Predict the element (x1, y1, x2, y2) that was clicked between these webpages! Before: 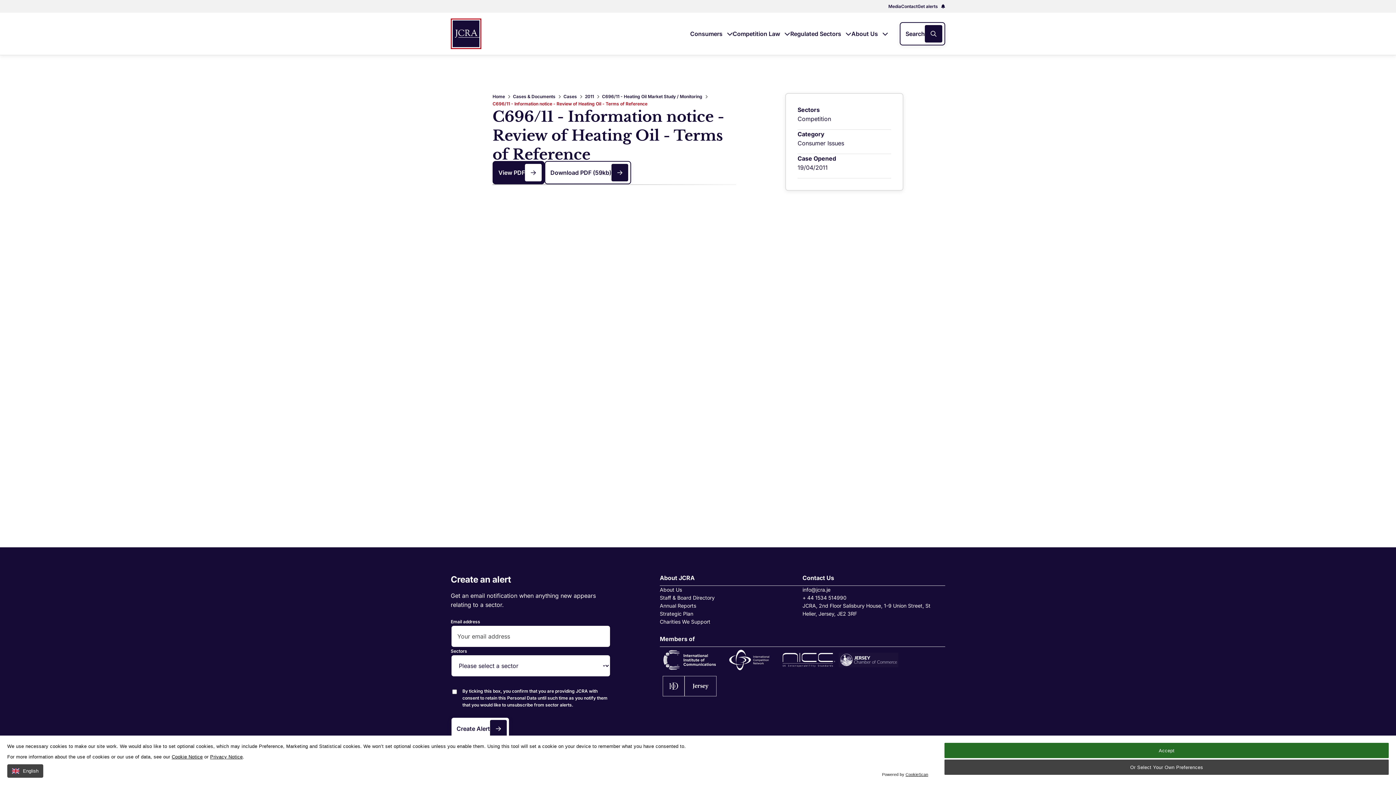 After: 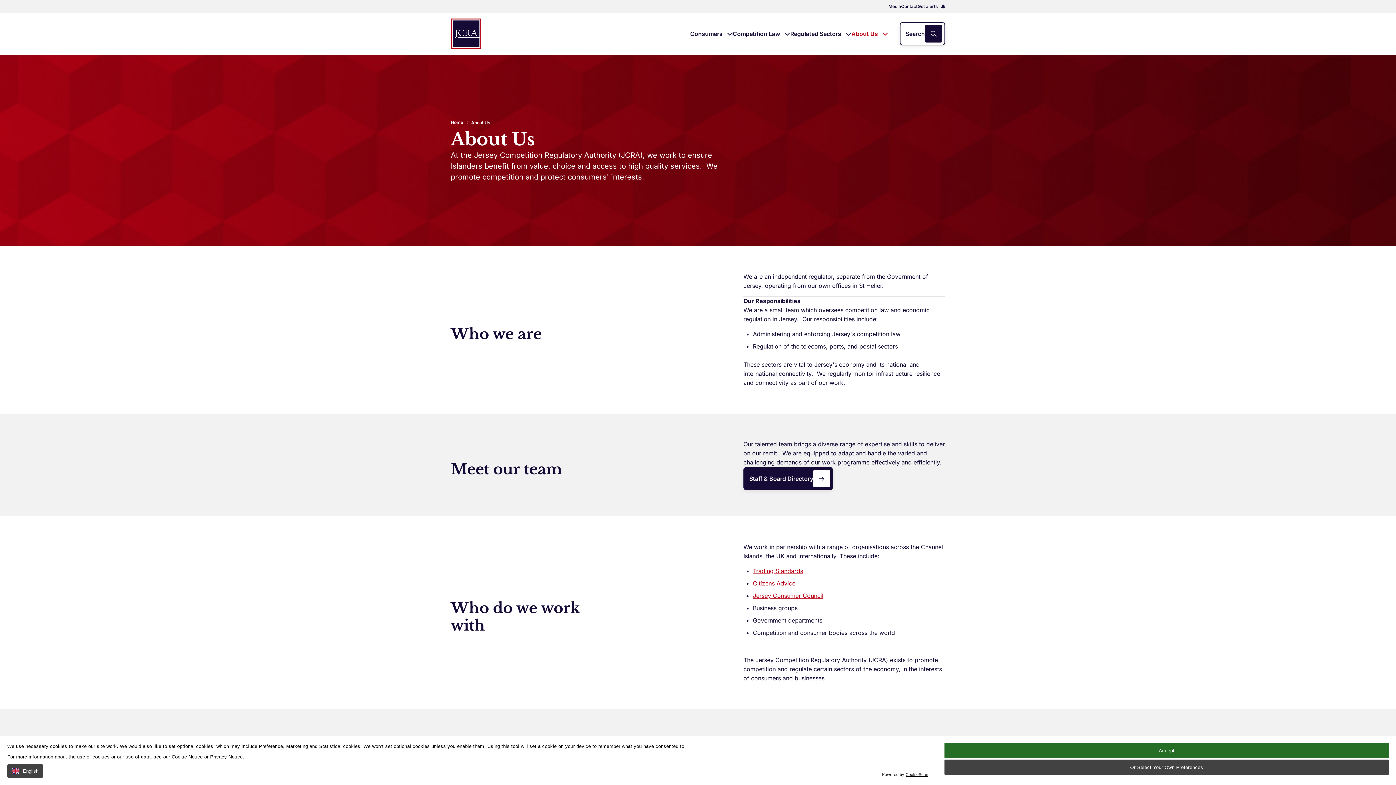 Action: bbox: (851, 29, 888, 38) label: About Us 